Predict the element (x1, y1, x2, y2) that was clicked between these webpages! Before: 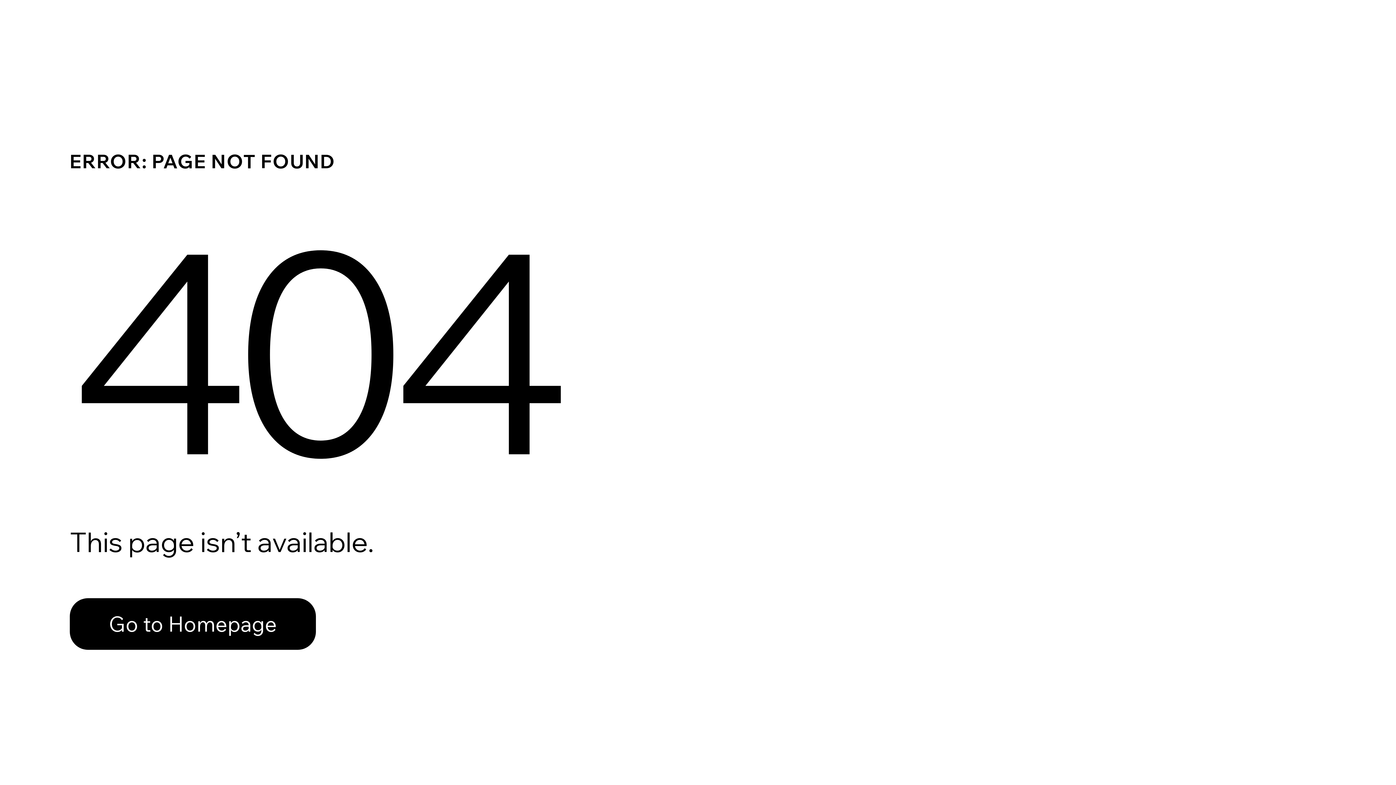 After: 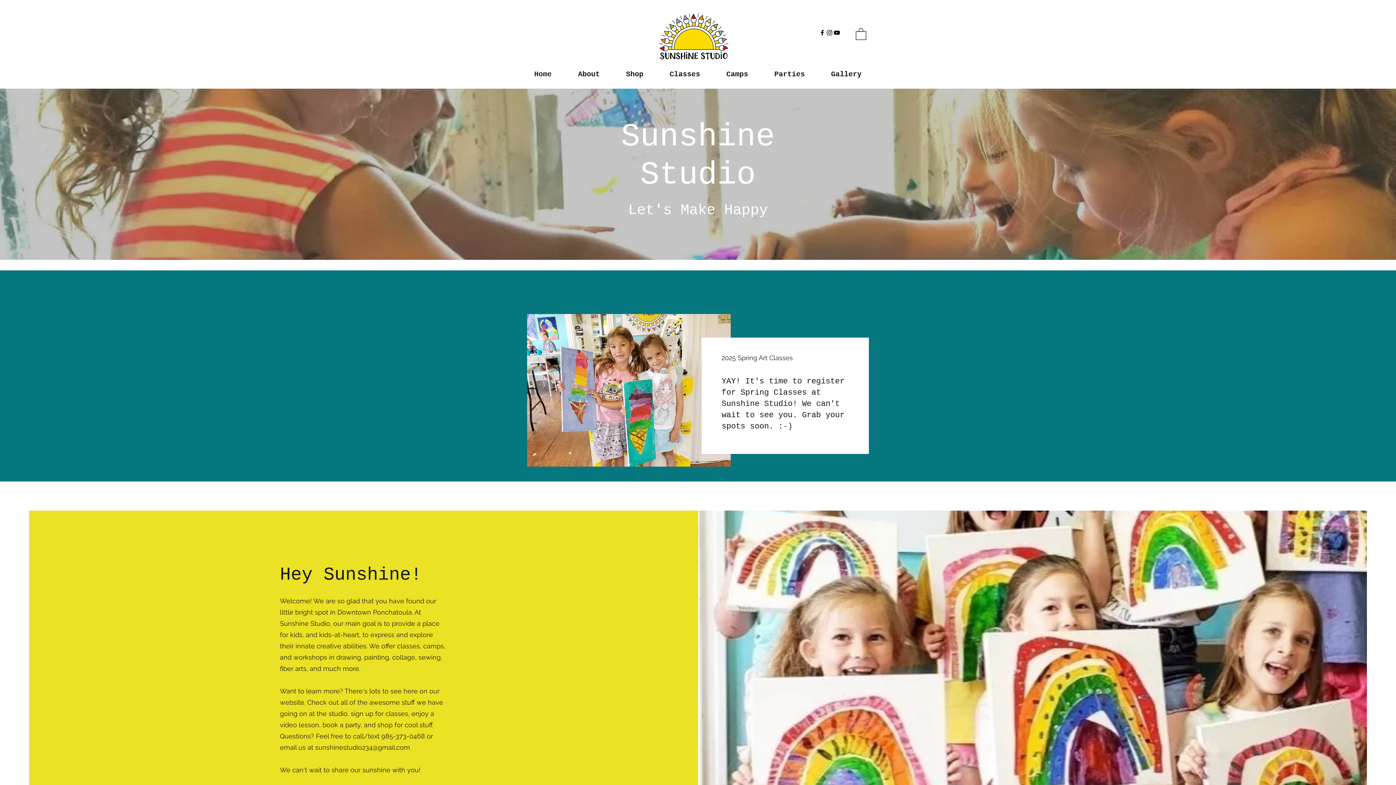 Action: label: Go to Homepage bbox: (69, 598, 316, 650)